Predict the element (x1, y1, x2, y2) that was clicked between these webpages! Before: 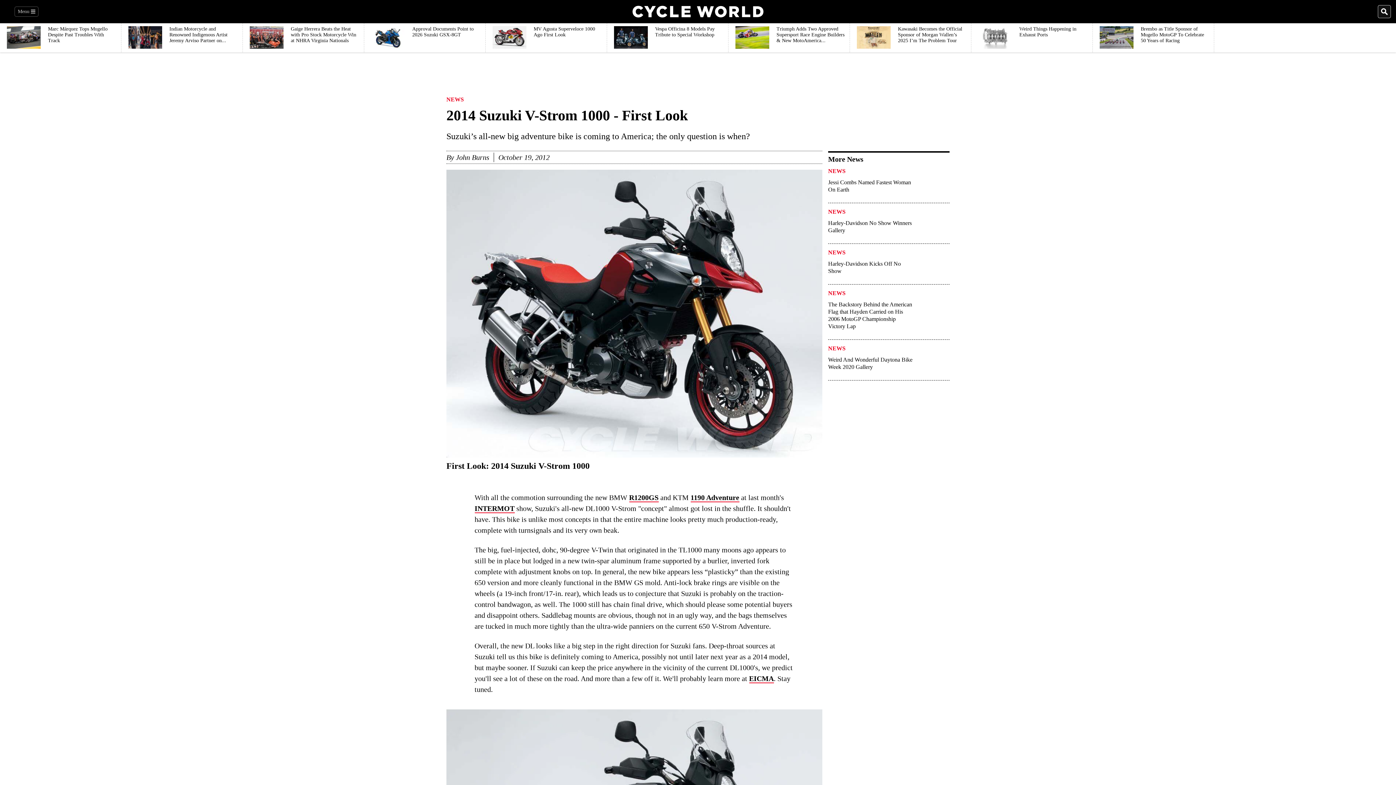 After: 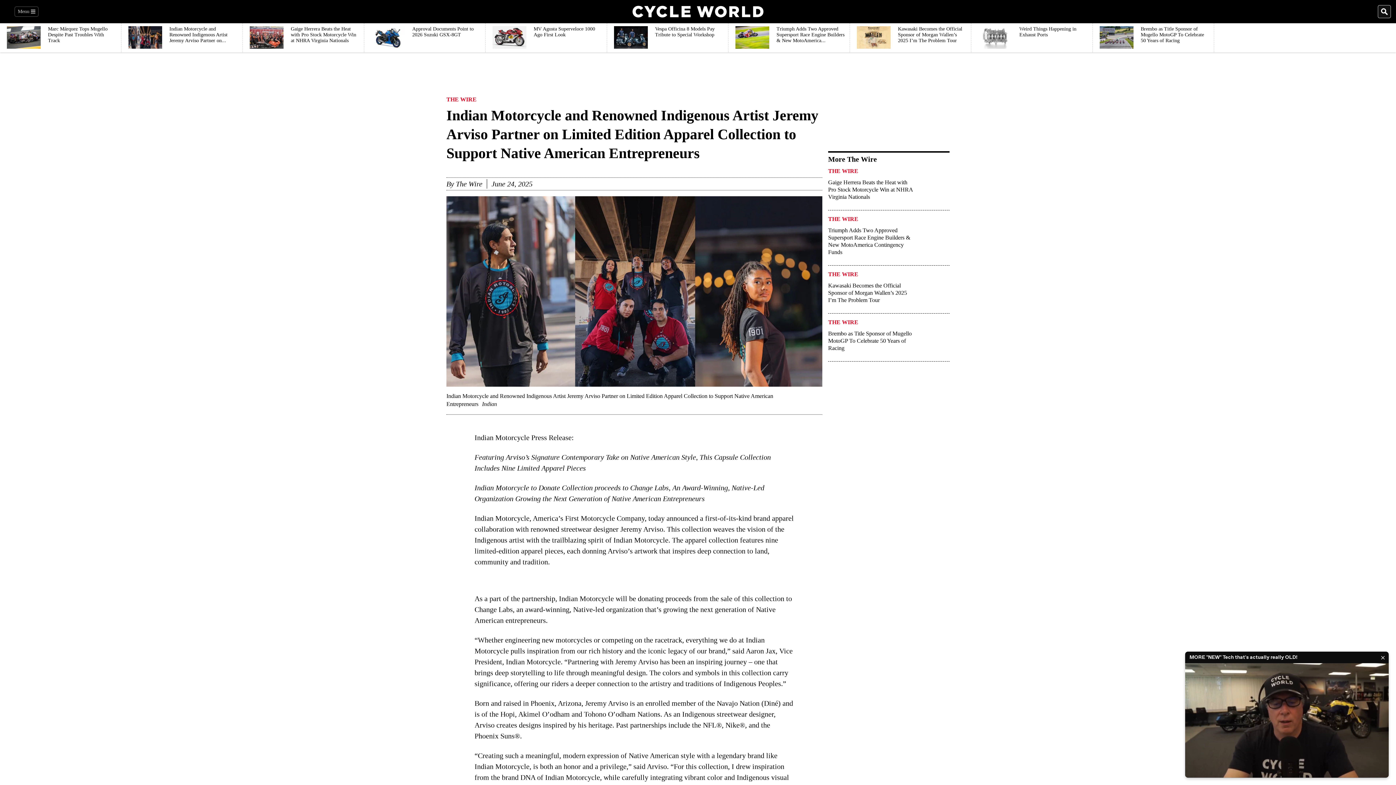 Action: label: Indian Motorcycle and Renowned Indigenous Artist Jeremy Arviso Partner on... bbox: (121, 23, 242, 29)